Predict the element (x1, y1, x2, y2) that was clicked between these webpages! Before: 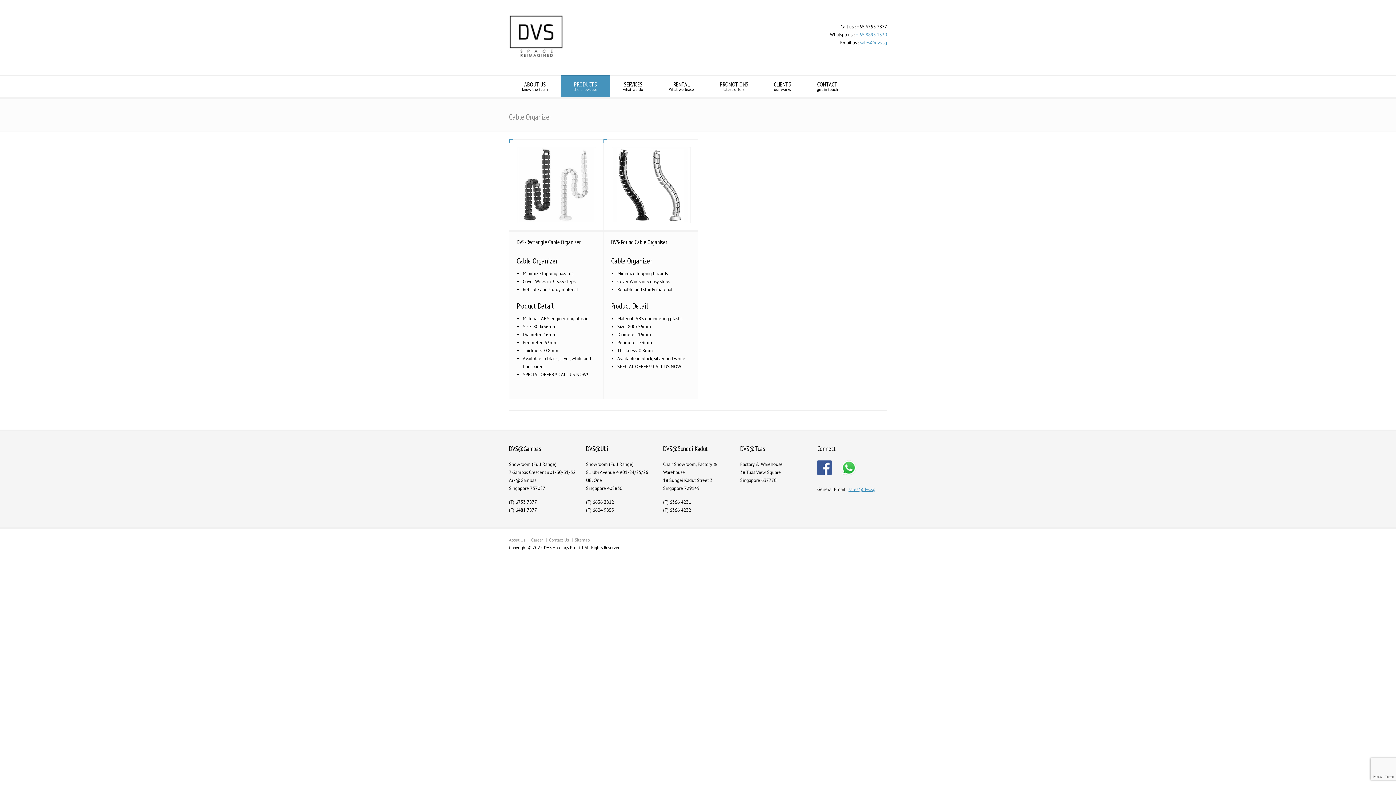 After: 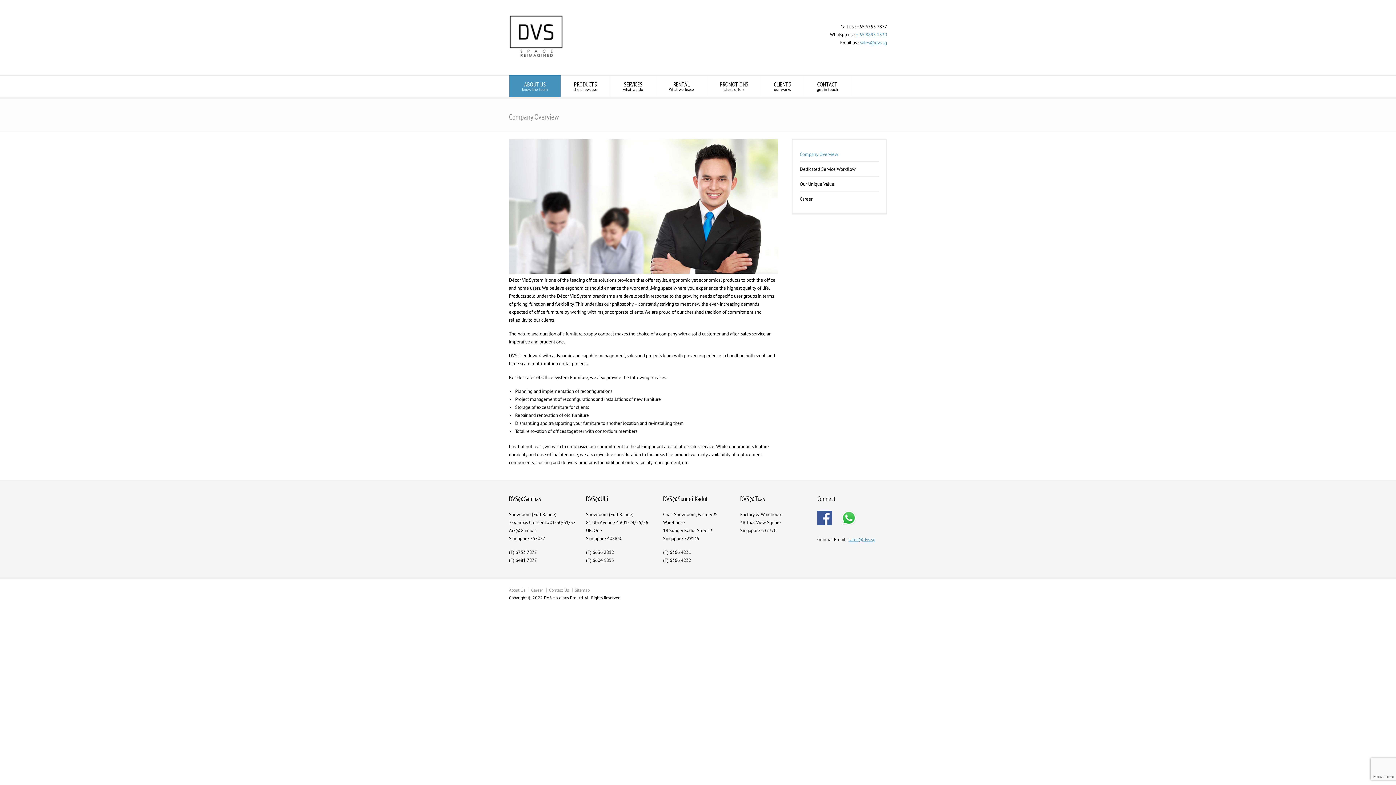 Action: label: About Us bbox: (509, 537, 525, 542)